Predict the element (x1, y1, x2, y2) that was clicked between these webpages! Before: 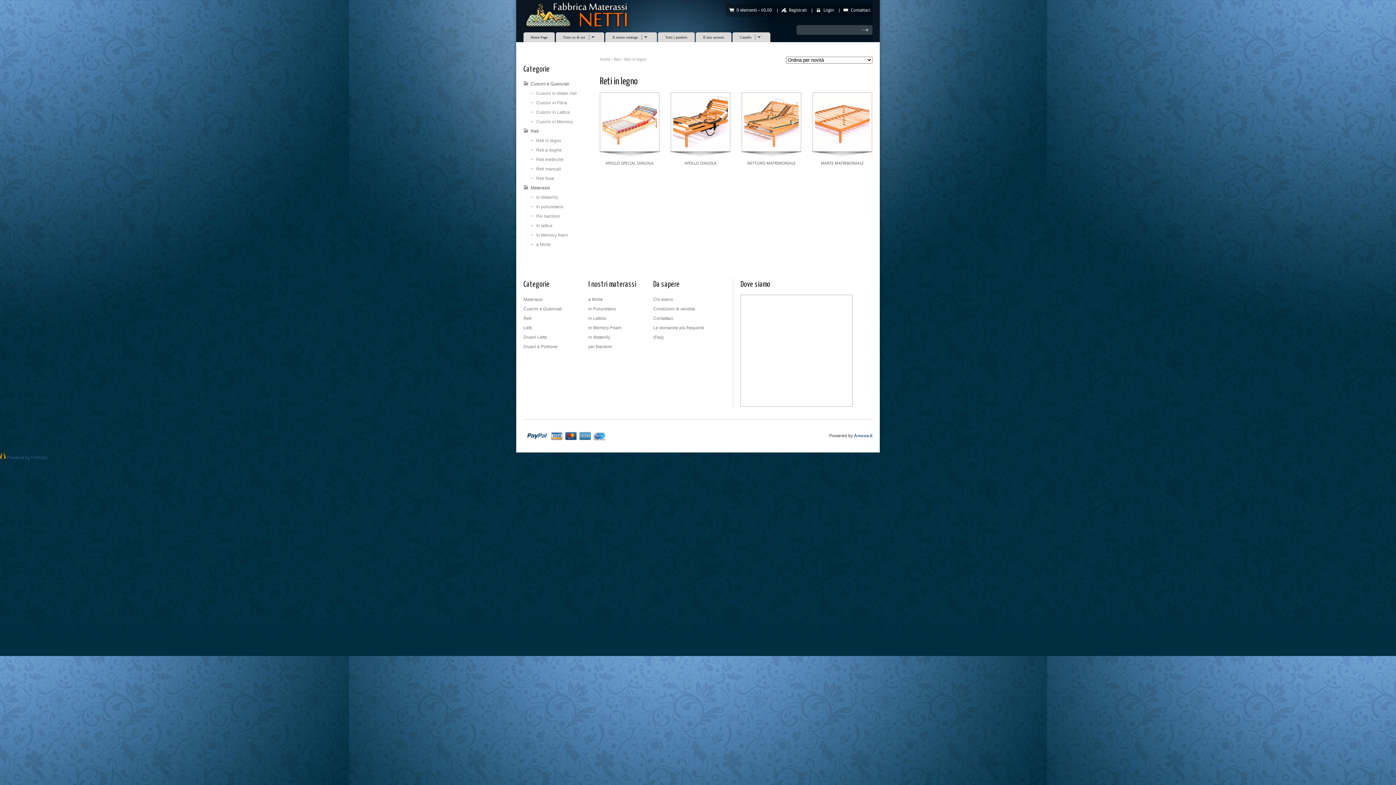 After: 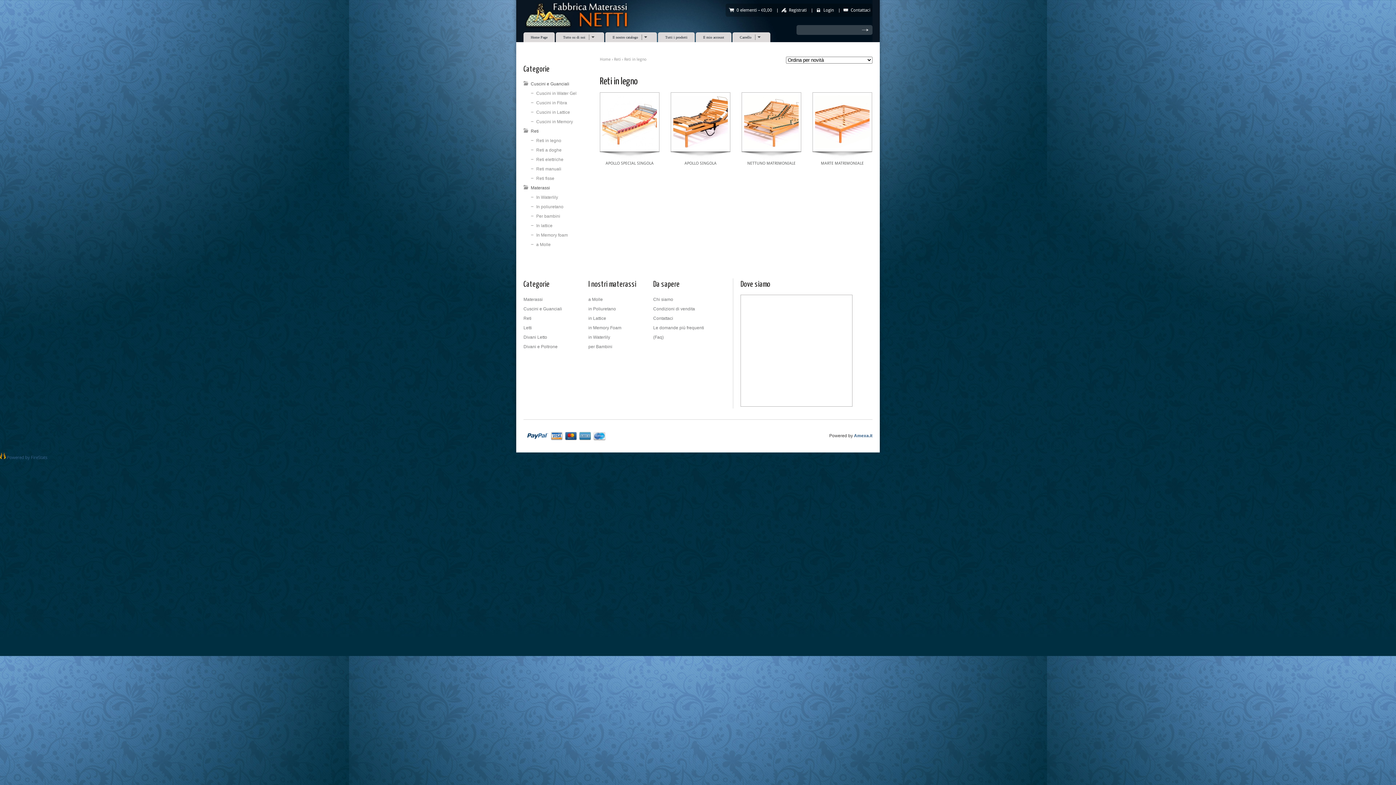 Action: bbox: (536, 138, 561, 143) label: Reti in legno